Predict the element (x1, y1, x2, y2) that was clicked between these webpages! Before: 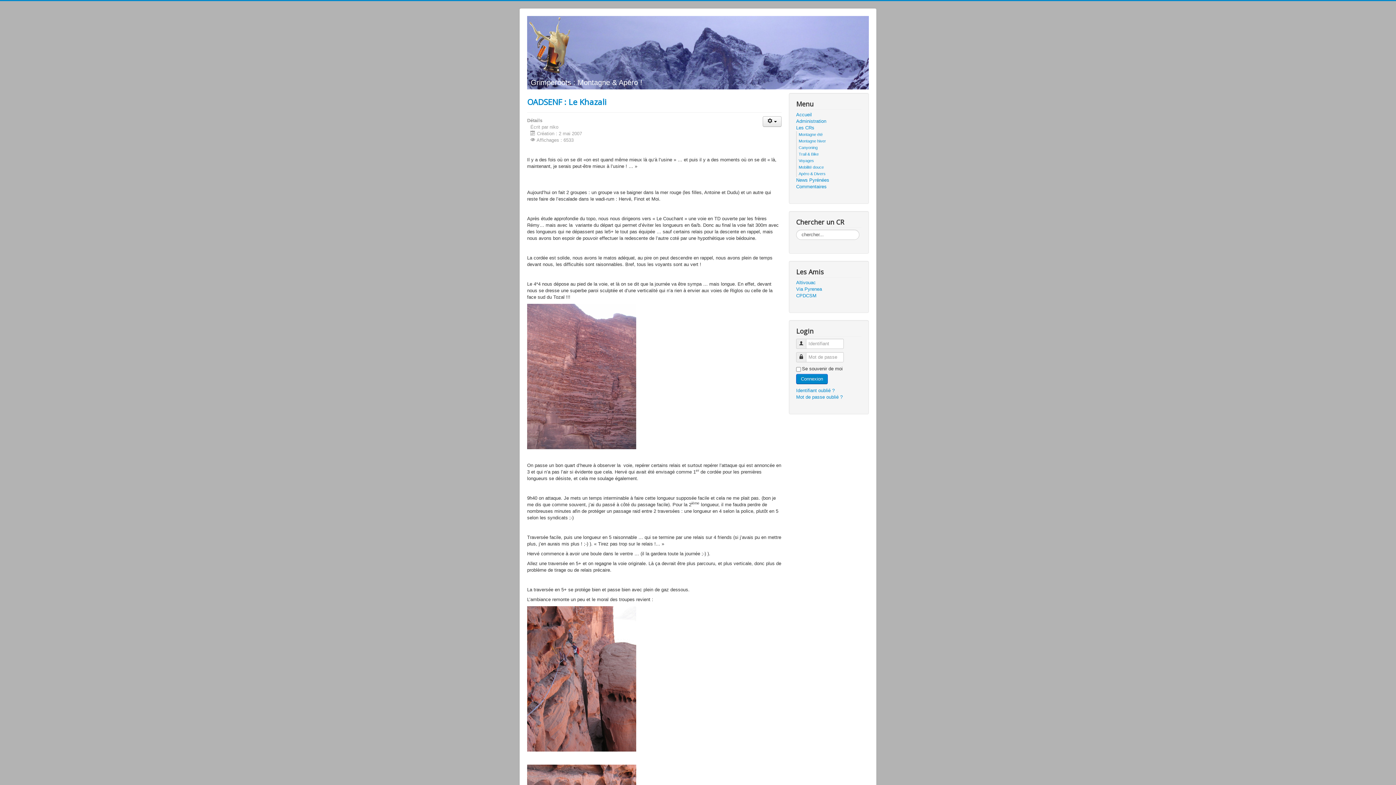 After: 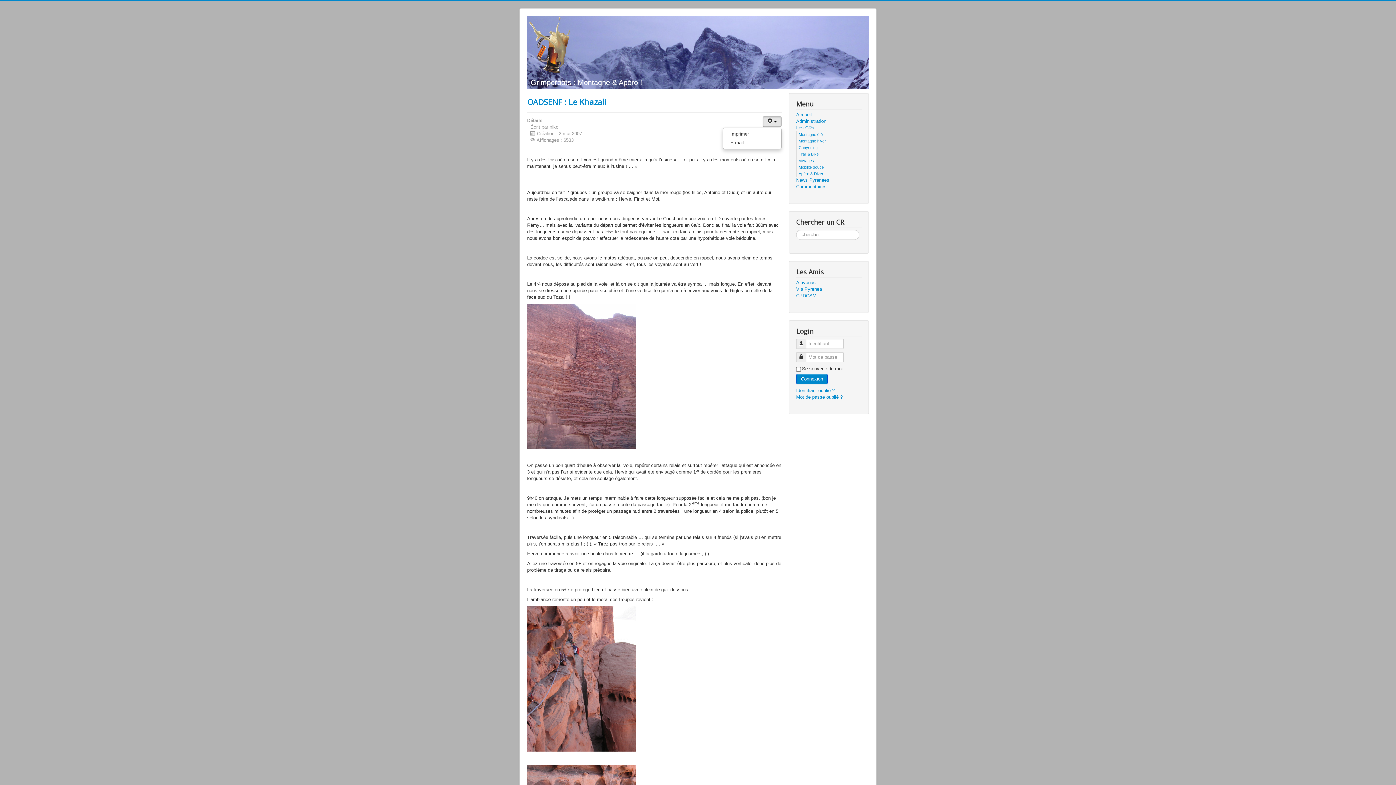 Action: bbox: (762, 116, 781, 126) label:  